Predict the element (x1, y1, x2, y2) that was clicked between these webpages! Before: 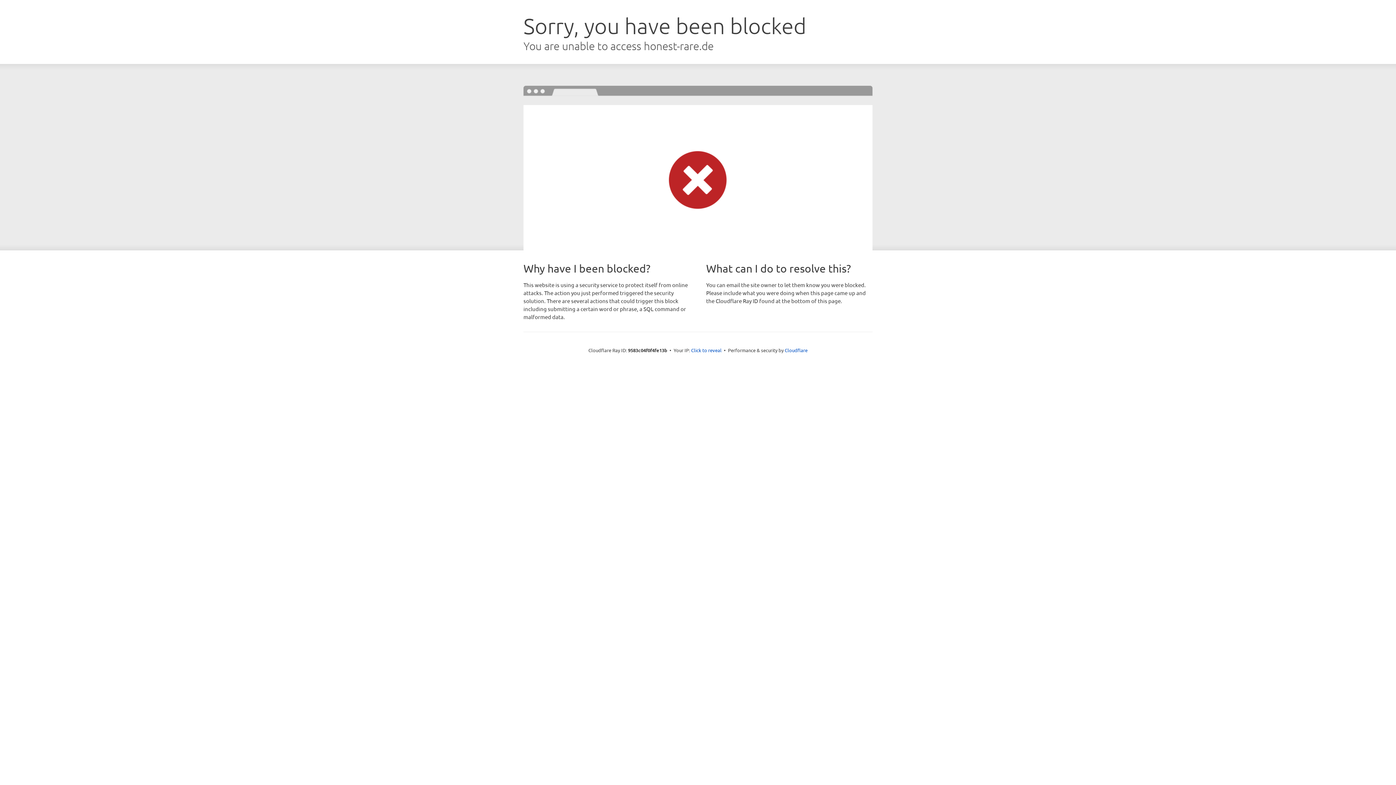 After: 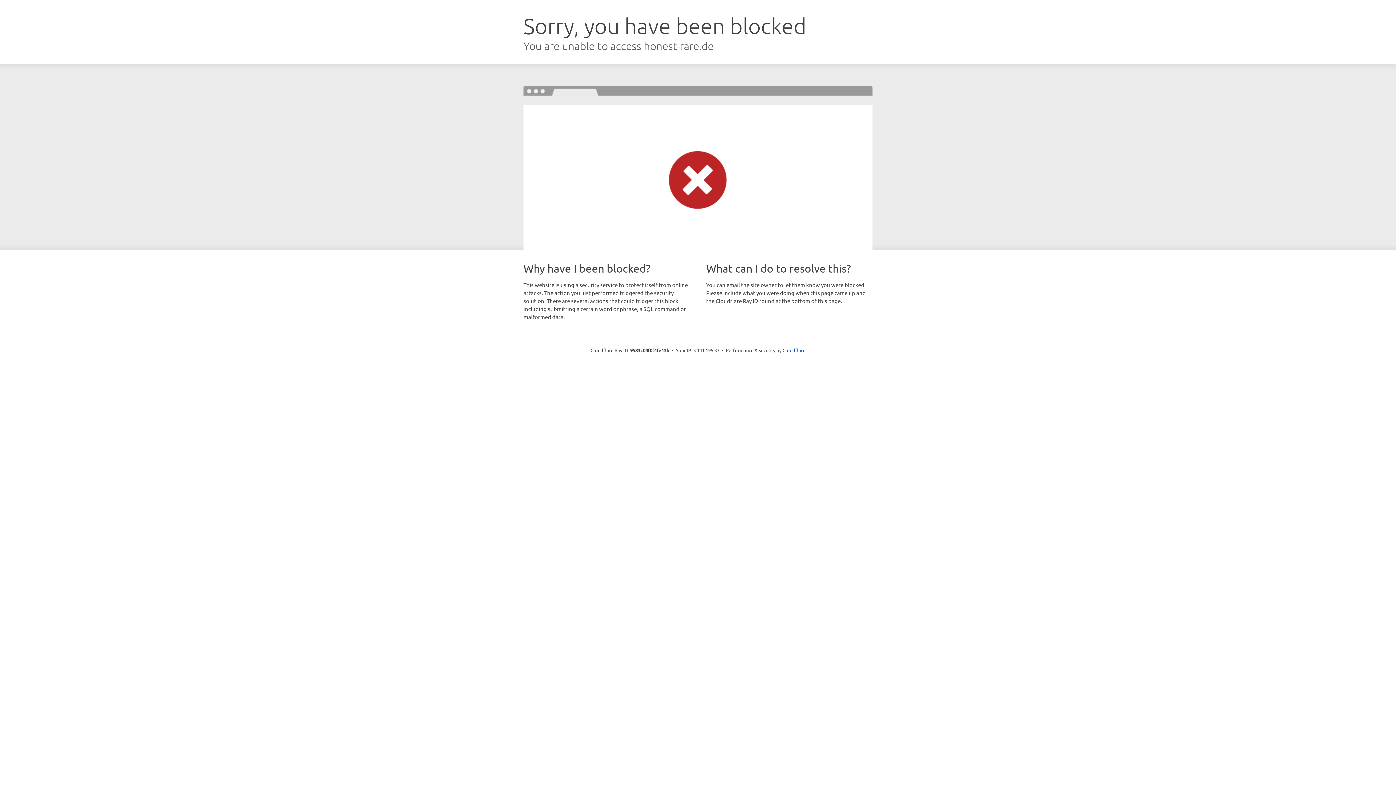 Action: label: Click to reveal bbox: (691, 346, 721, 353)